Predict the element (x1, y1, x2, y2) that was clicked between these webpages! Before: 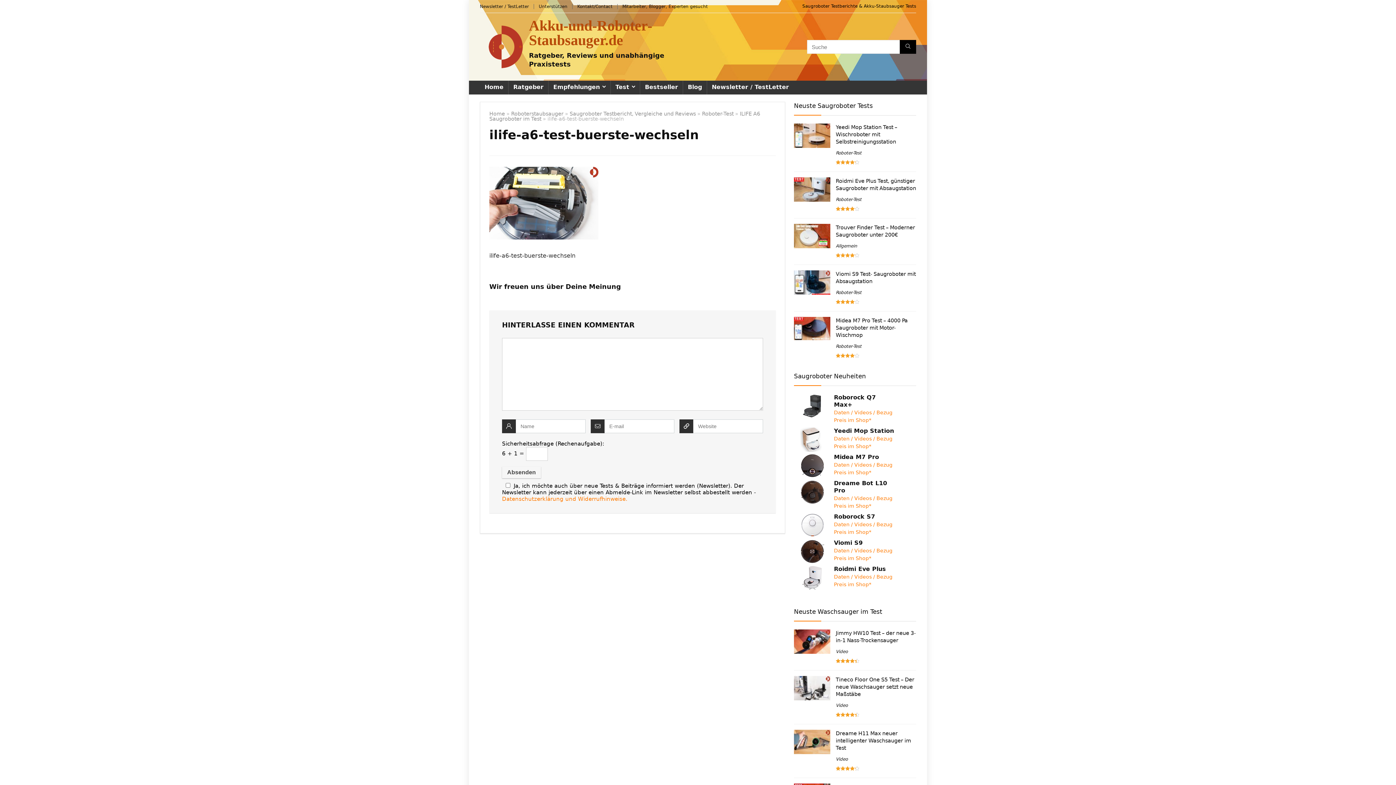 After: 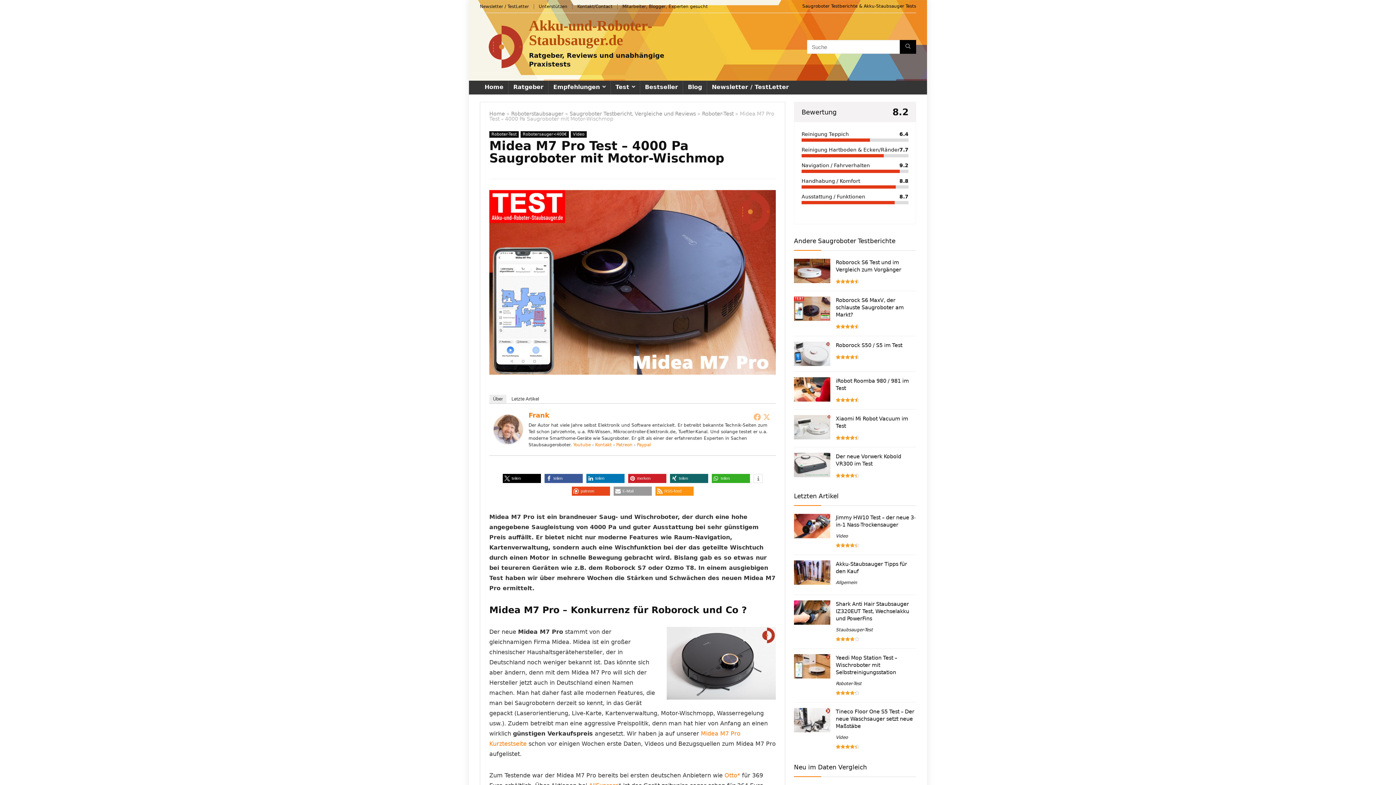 Action: bbox: (794, 317, 830, 323)